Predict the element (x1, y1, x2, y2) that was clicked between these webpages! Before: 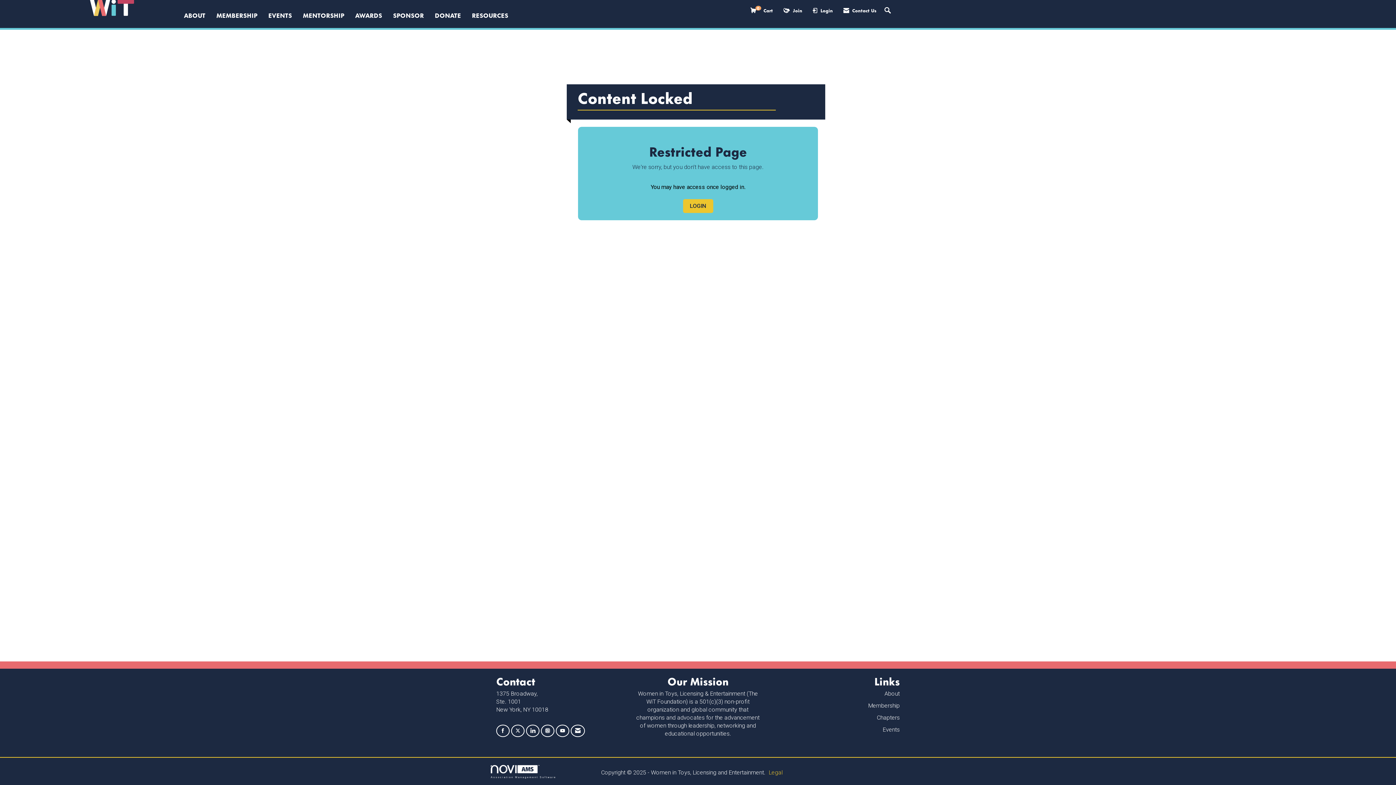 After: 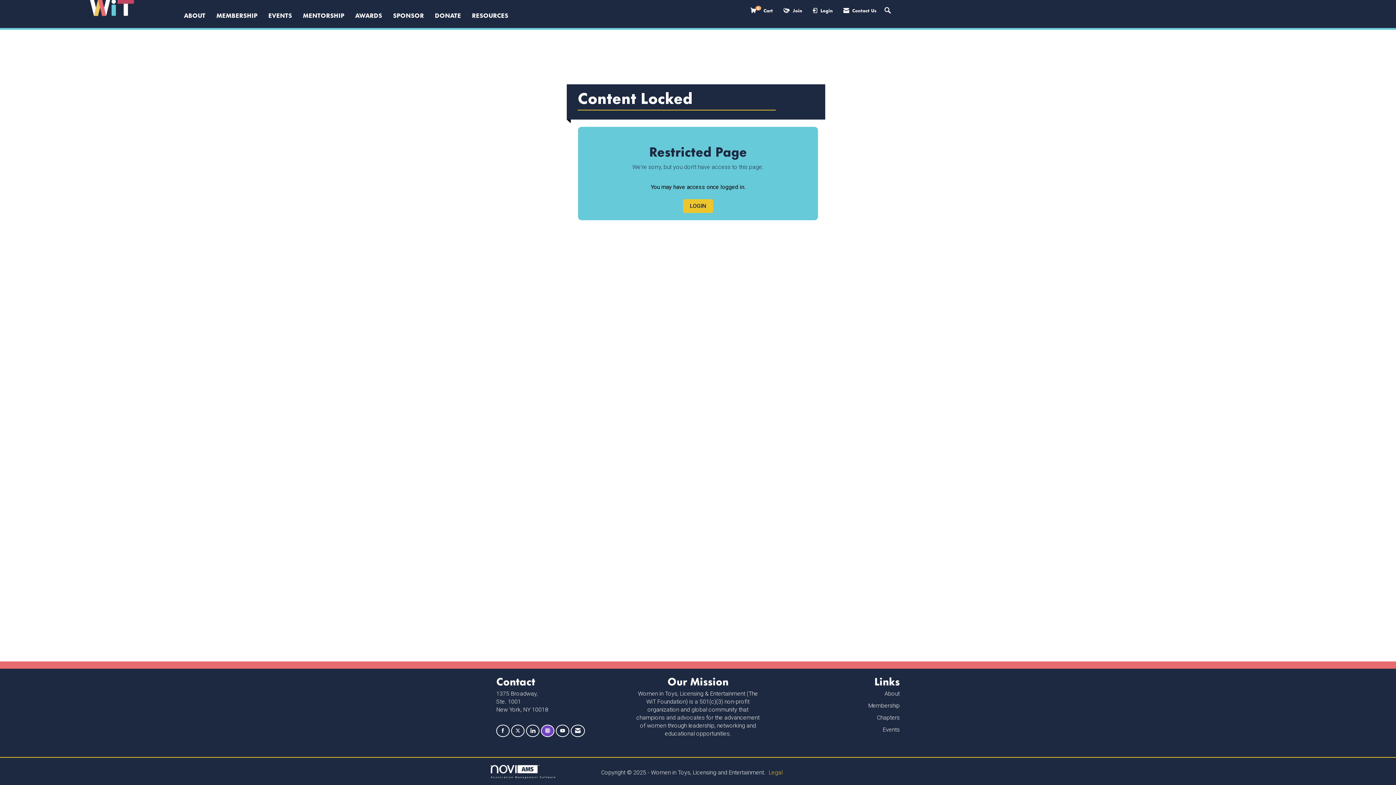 Action: bbox: (541, 725, 554, 737) label: Connect with us on Instagram